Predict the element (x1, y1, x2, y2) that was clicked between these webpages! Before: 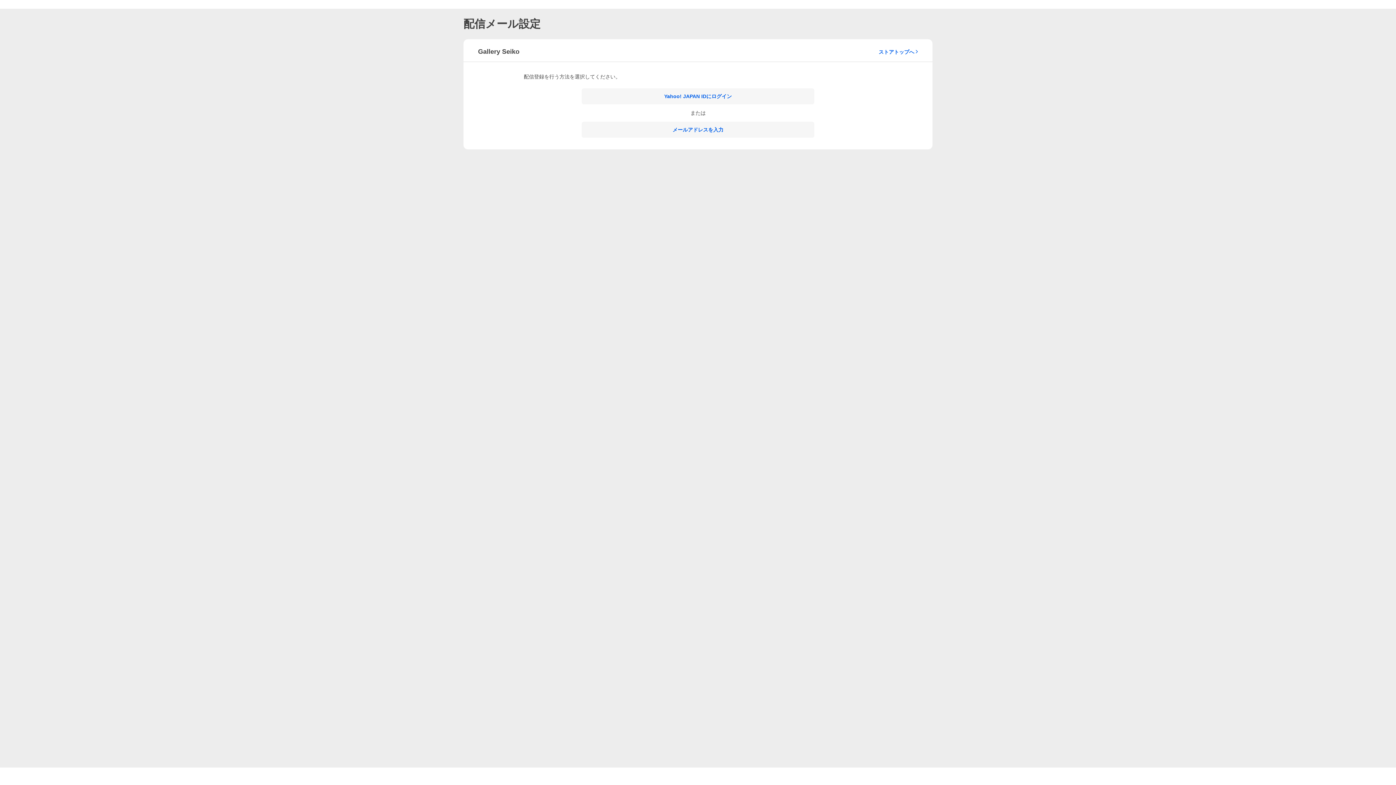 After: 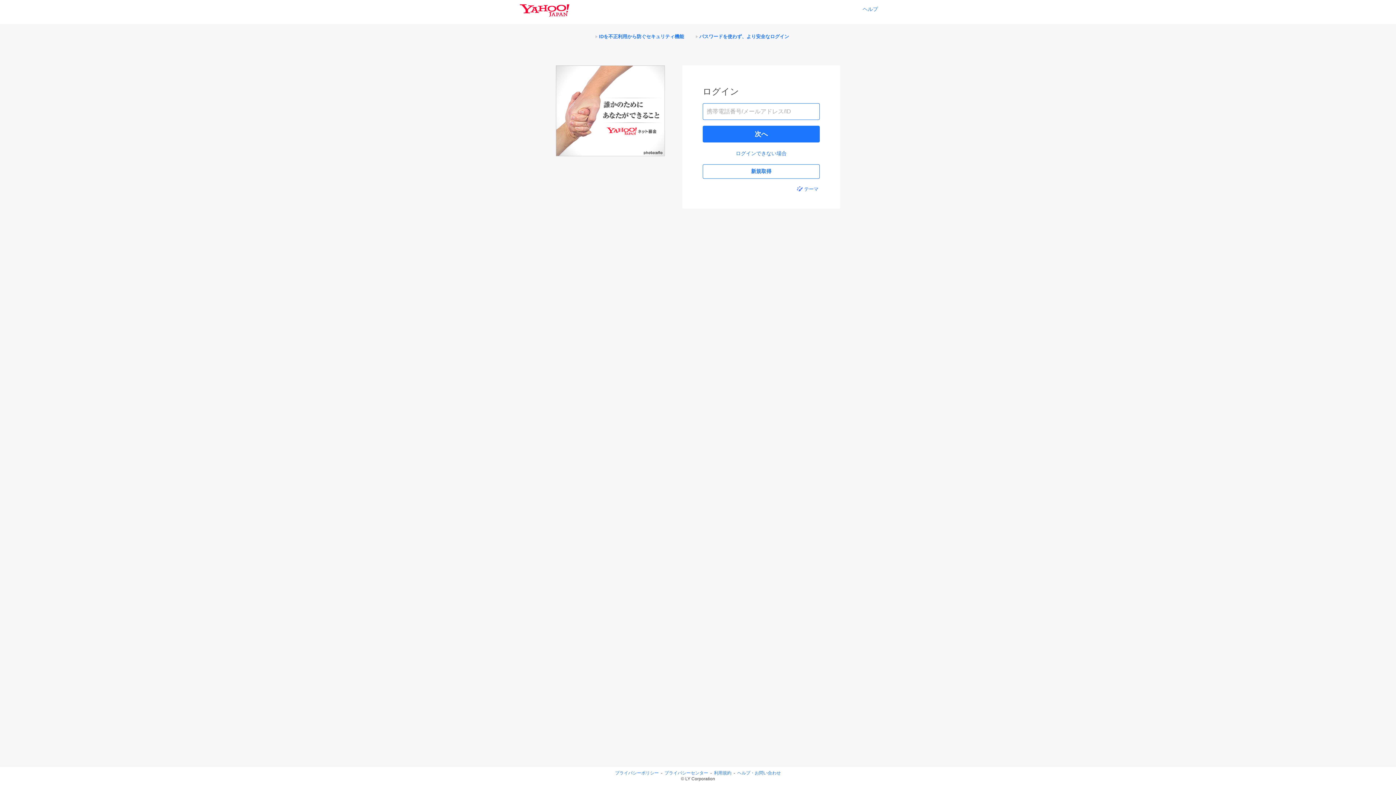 Action: bbox: (581, 88, 814, 104) label: Yahoo! JAPAN IDにログイン